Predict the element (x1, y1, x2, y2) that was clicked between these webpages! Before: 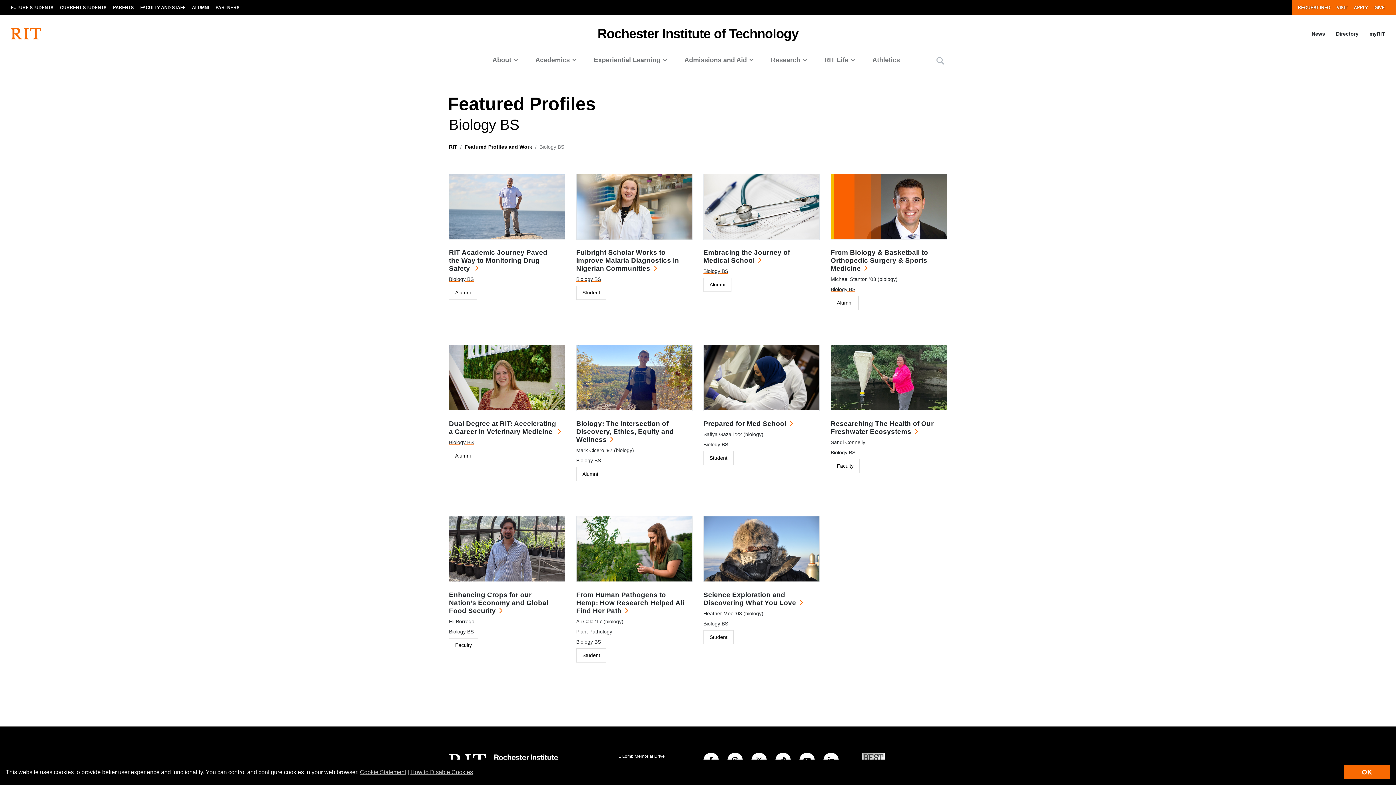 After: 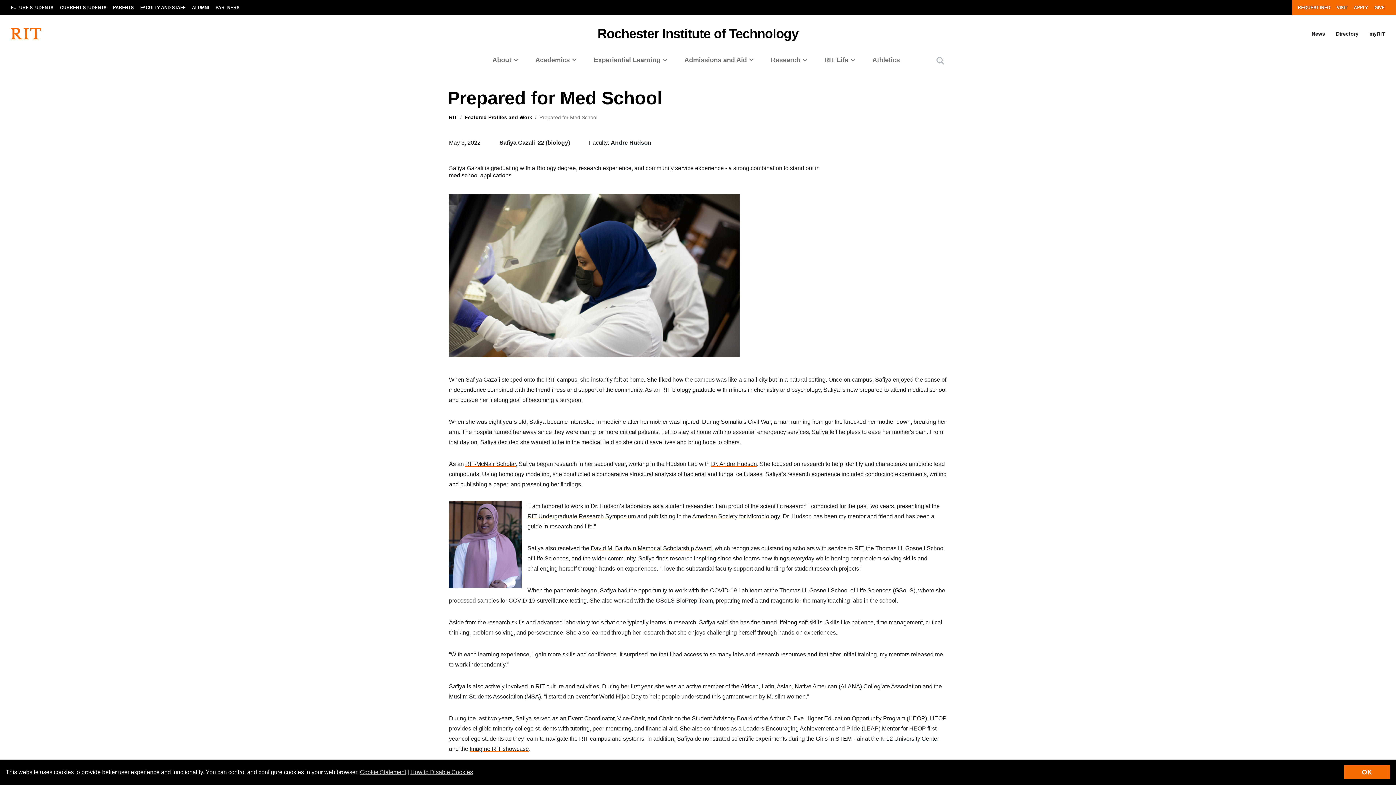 Action: bbox: (703, 420, 792, 428) label: Prepared for Med School